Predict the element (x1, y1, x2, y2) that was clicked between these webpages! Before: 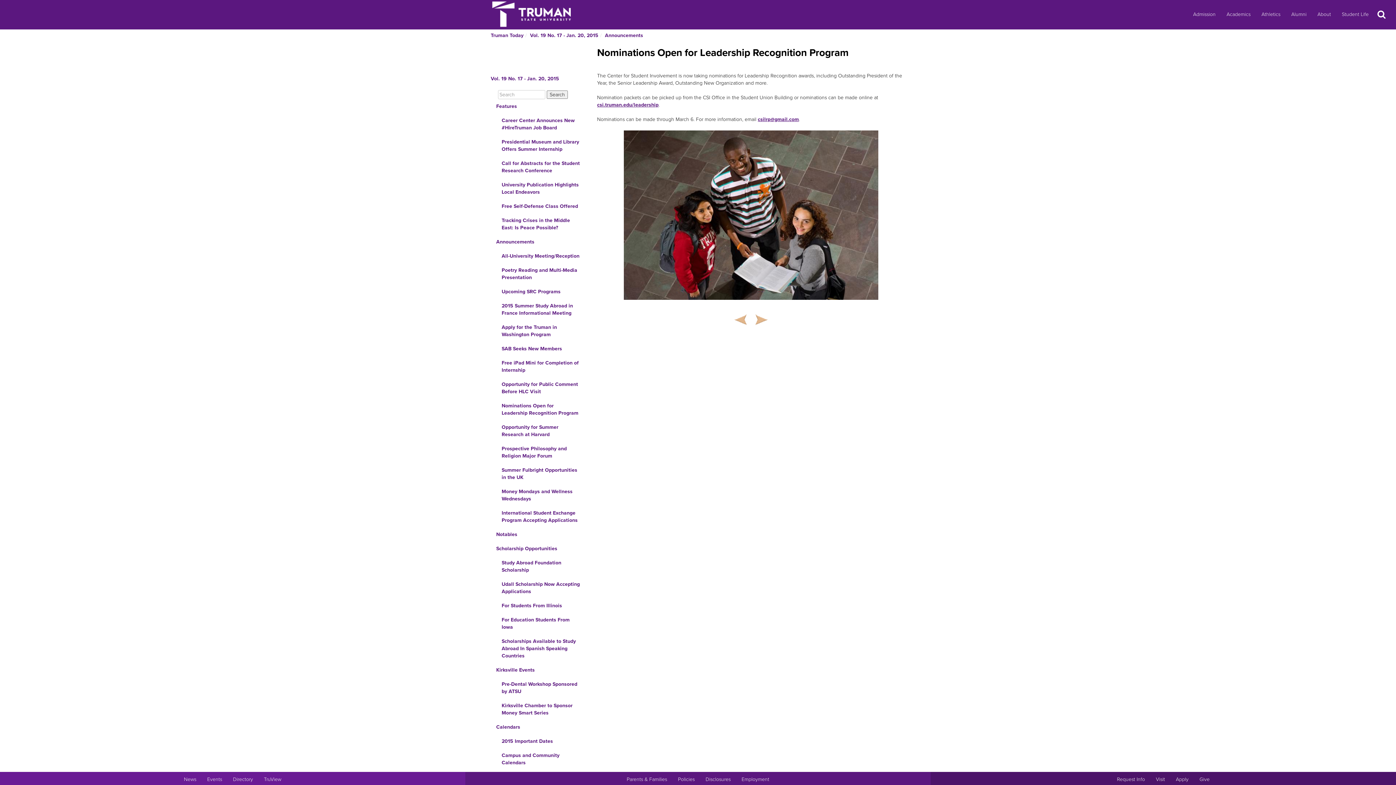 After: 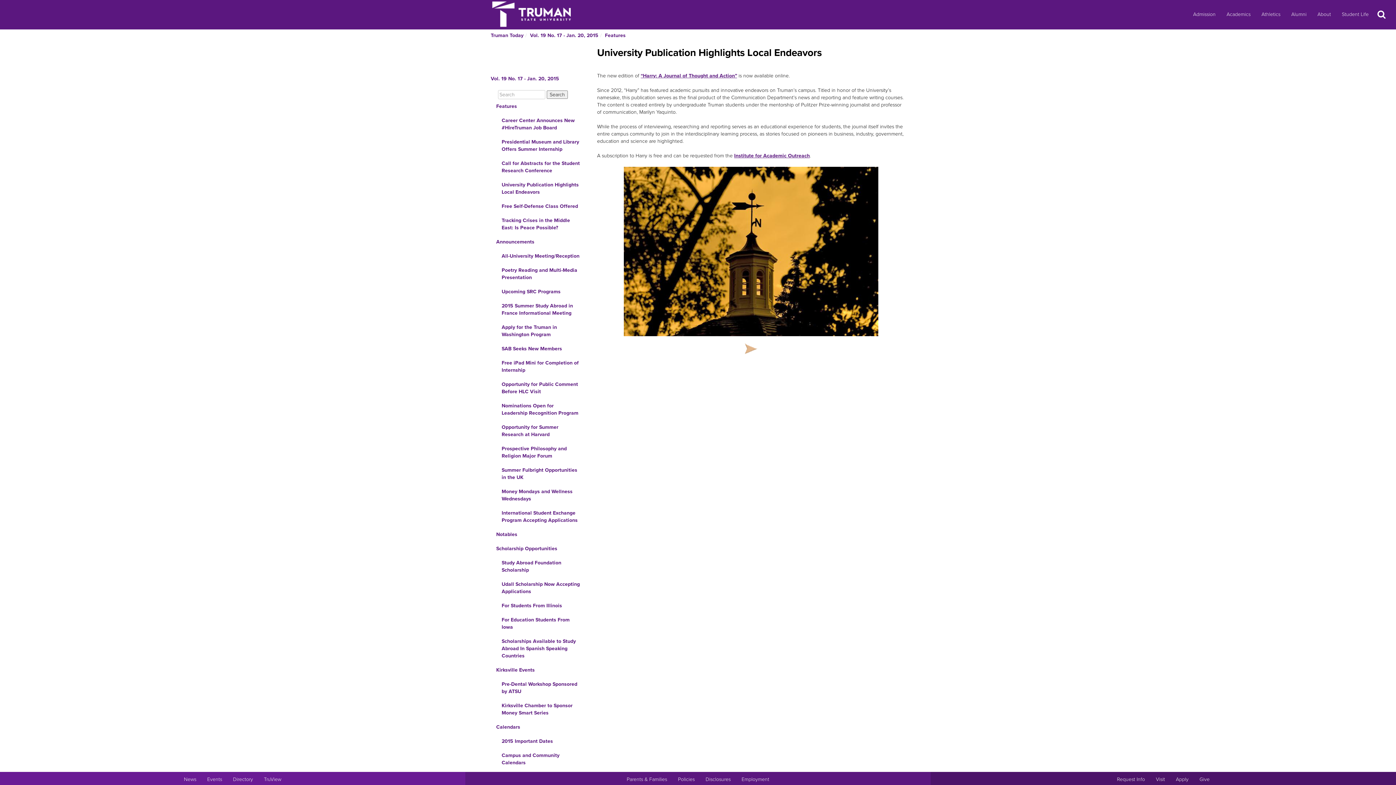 Action: bbox: (490, 177, 586, 199) label: University Publication Highlights Local Endeavors